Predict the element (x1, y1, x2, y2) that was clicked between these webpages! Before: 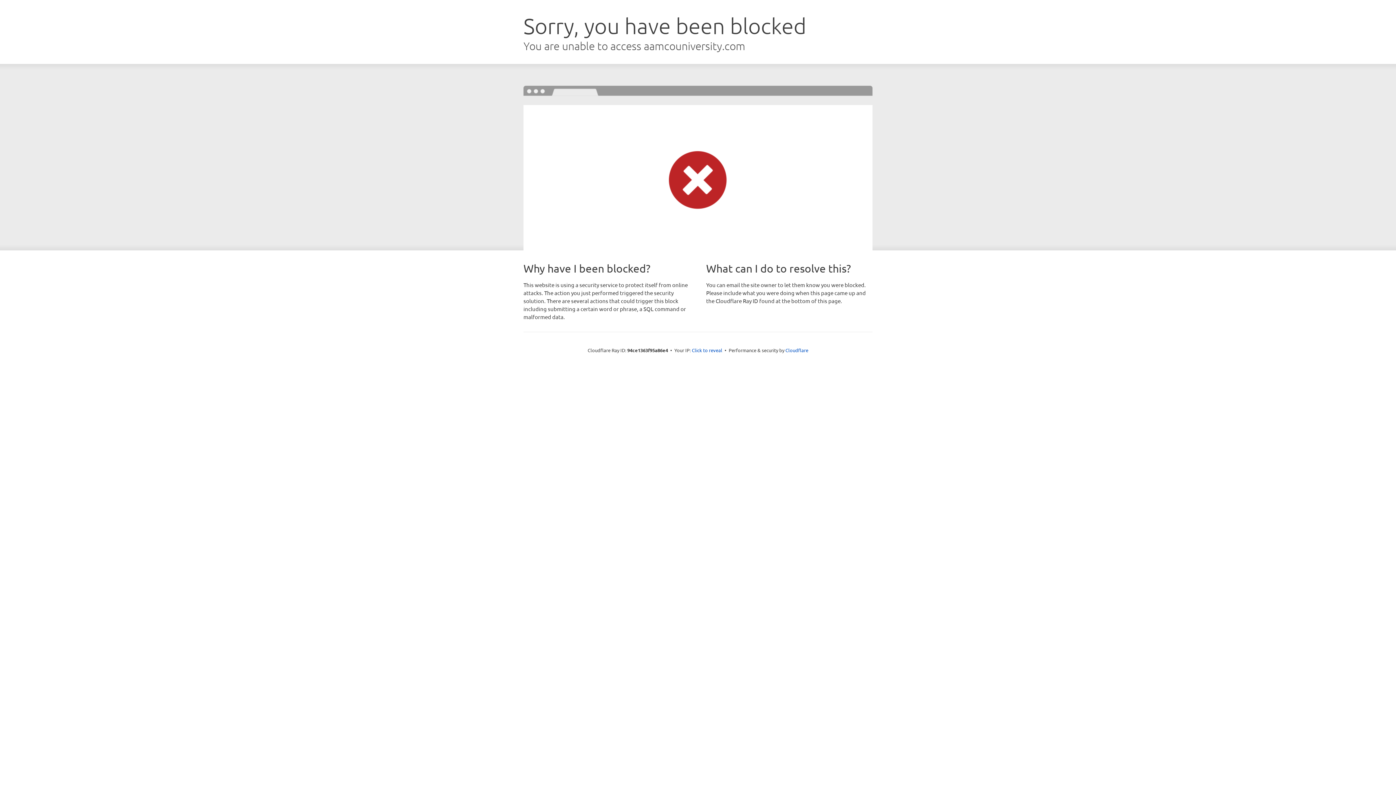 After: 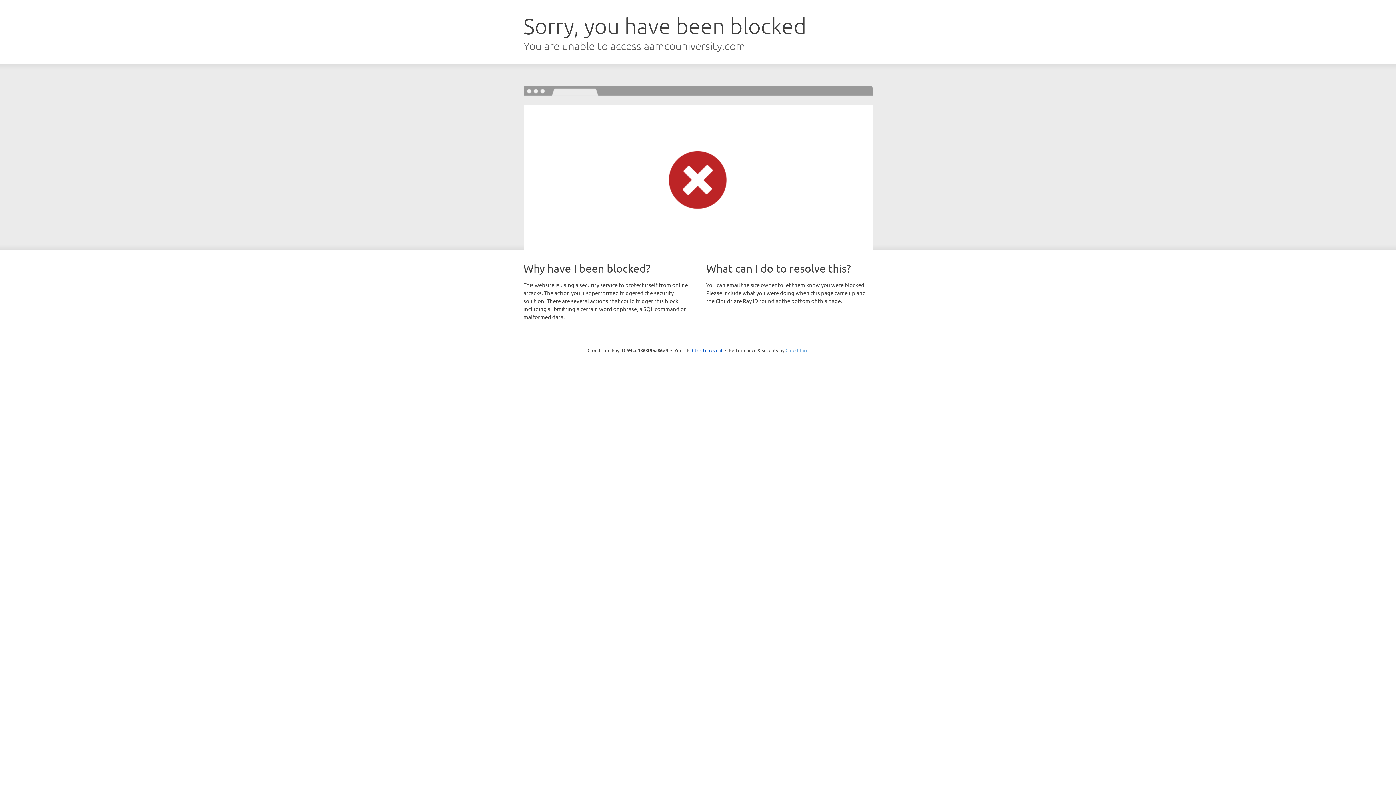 Action: label: Cloudflare bbox: (785, 347, 808, 353)